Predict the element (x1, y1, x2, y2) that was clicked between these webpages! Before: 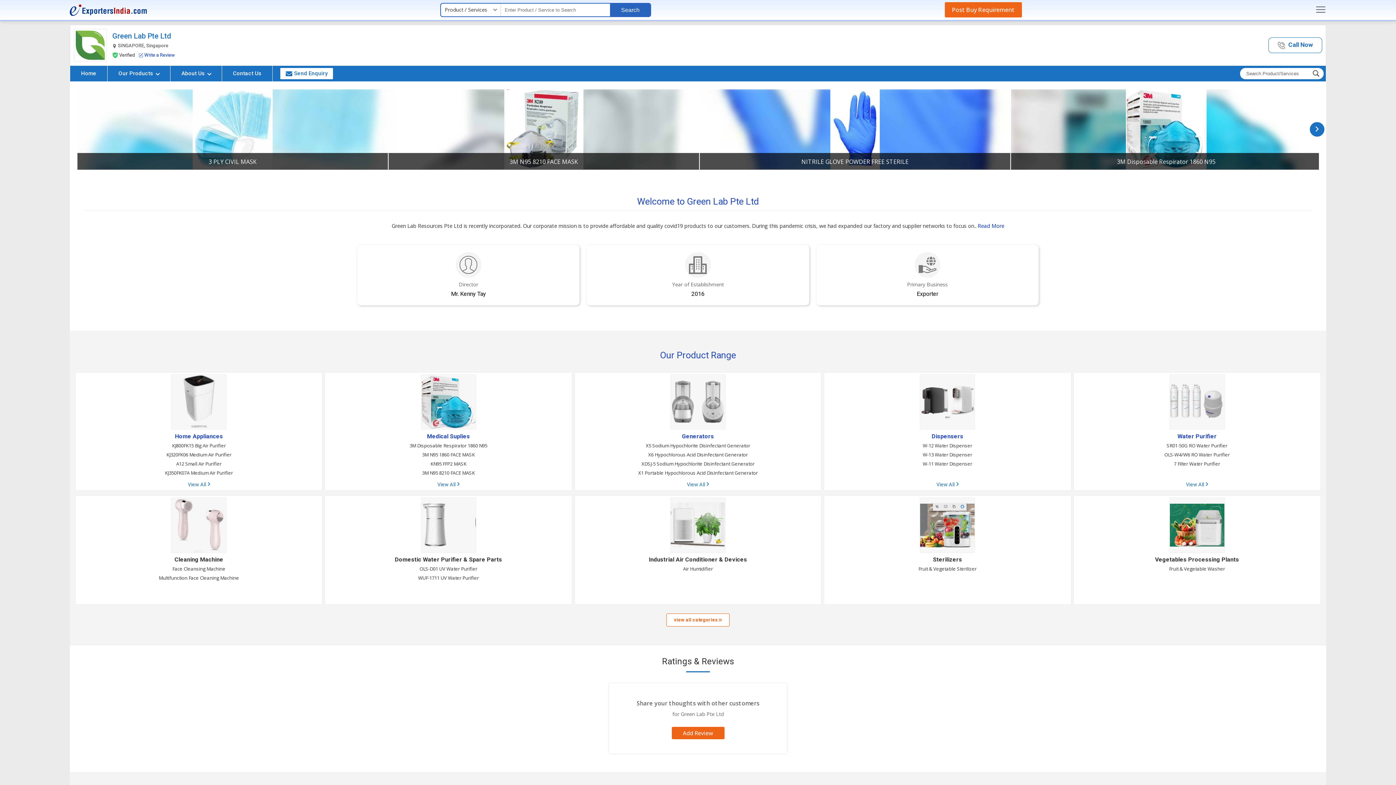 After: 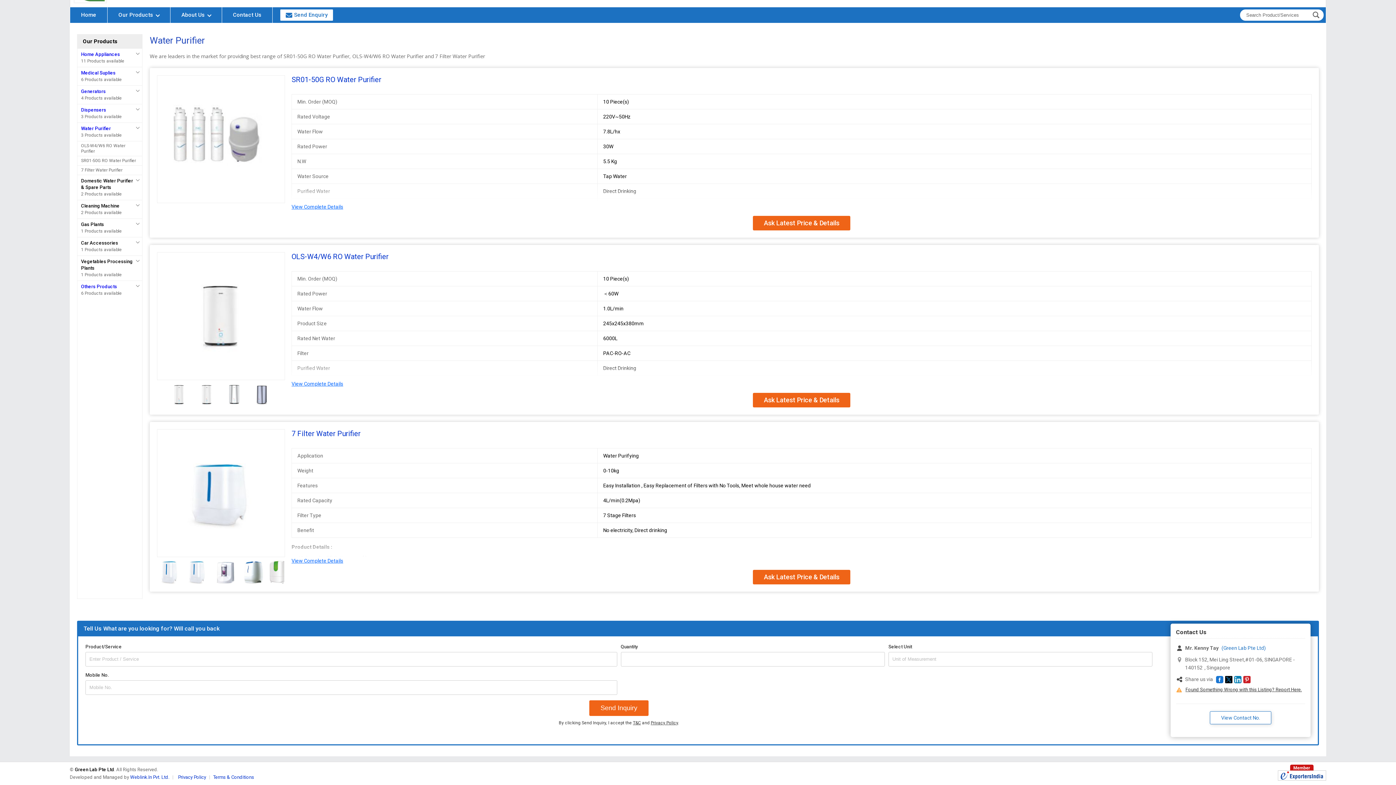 Action: label: SR01-50G RO Water Purifier bbox: (1077, 442, 1317, 449)